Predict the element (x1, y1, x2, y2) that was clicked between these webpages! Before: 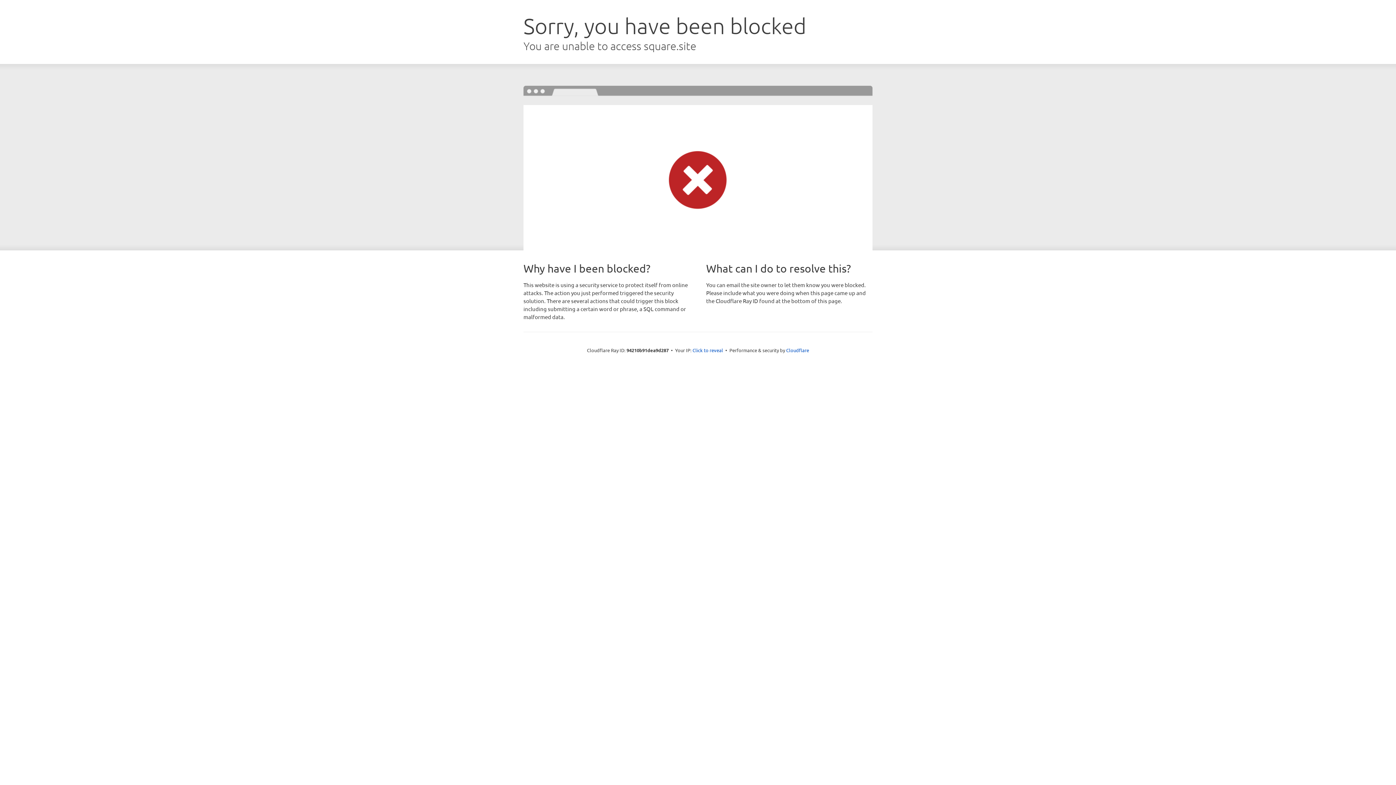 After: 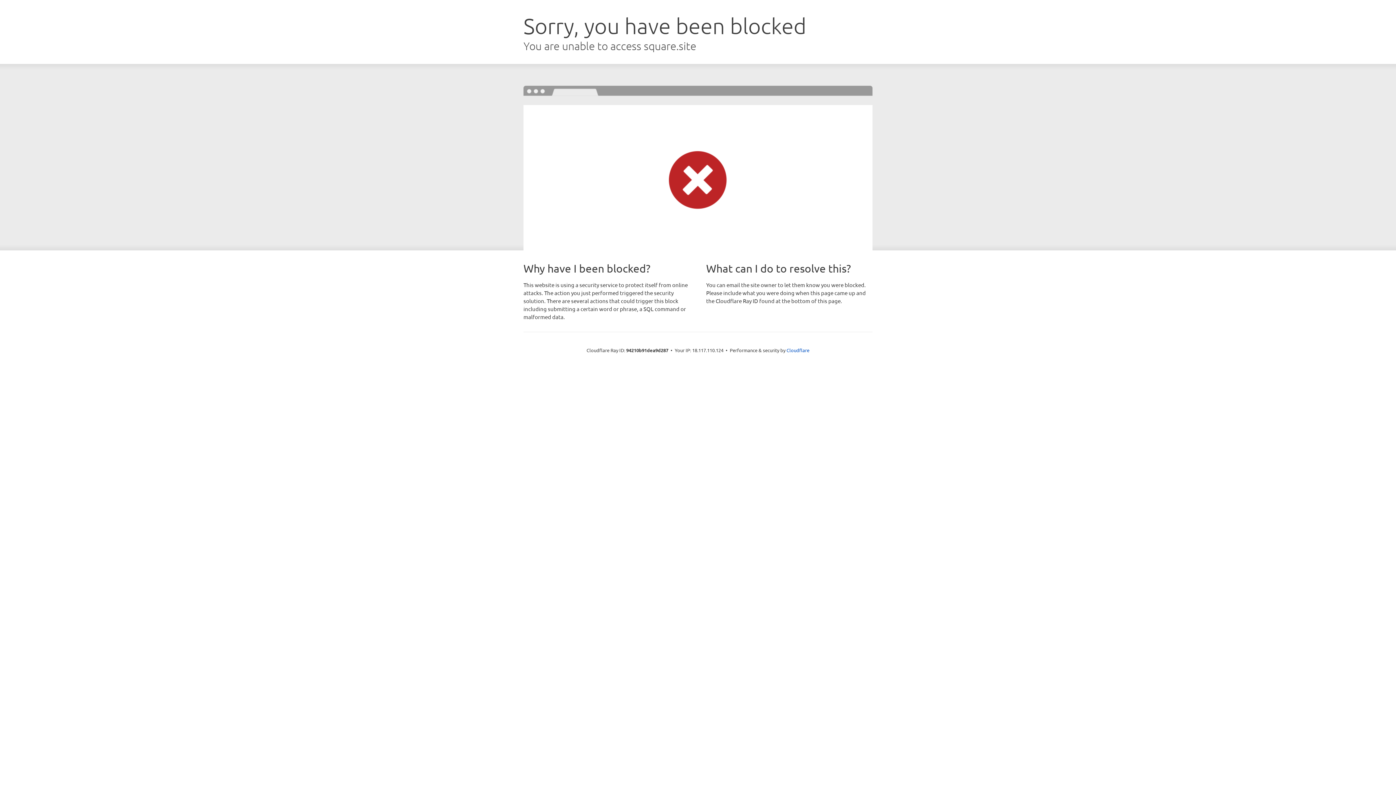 Action: bbox: (692, 346, 723, 353) label: Click to reveal